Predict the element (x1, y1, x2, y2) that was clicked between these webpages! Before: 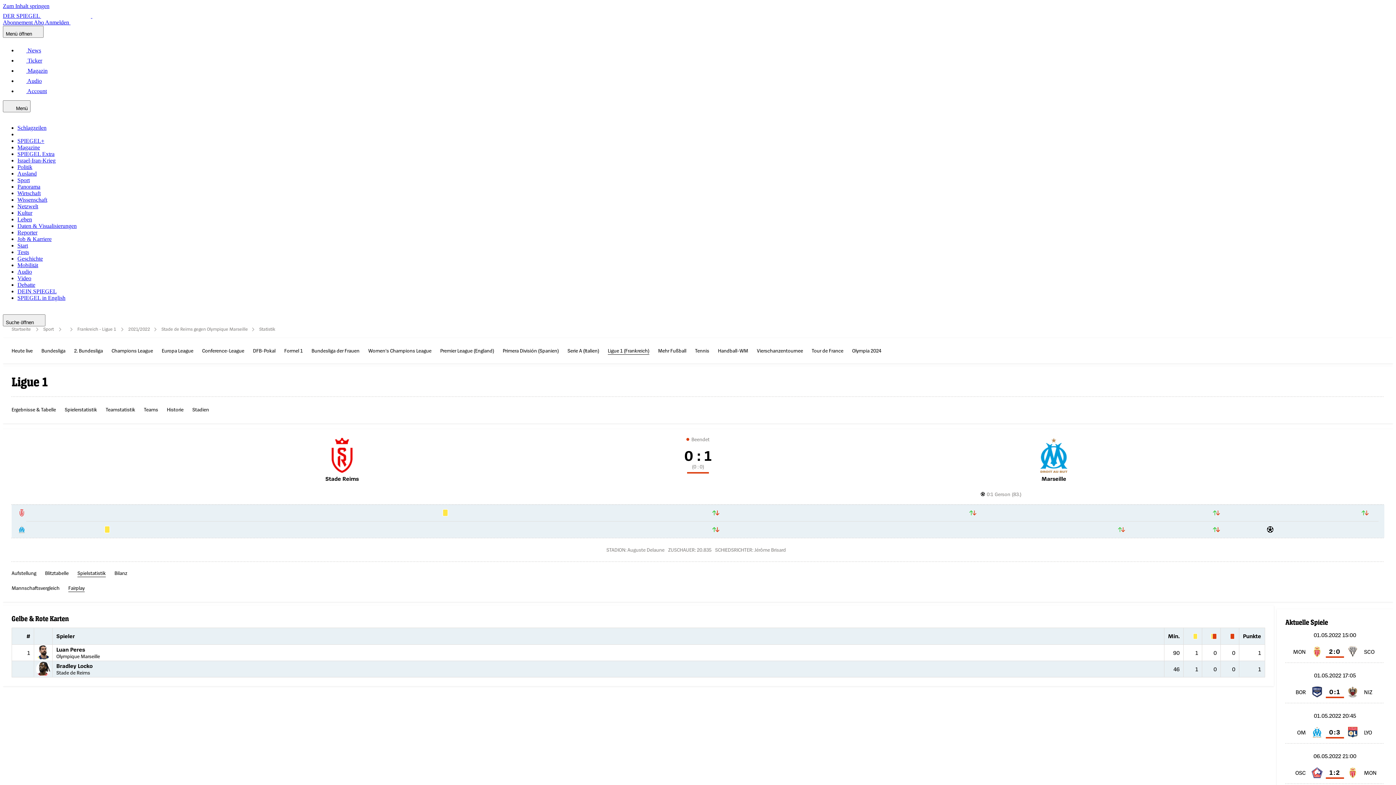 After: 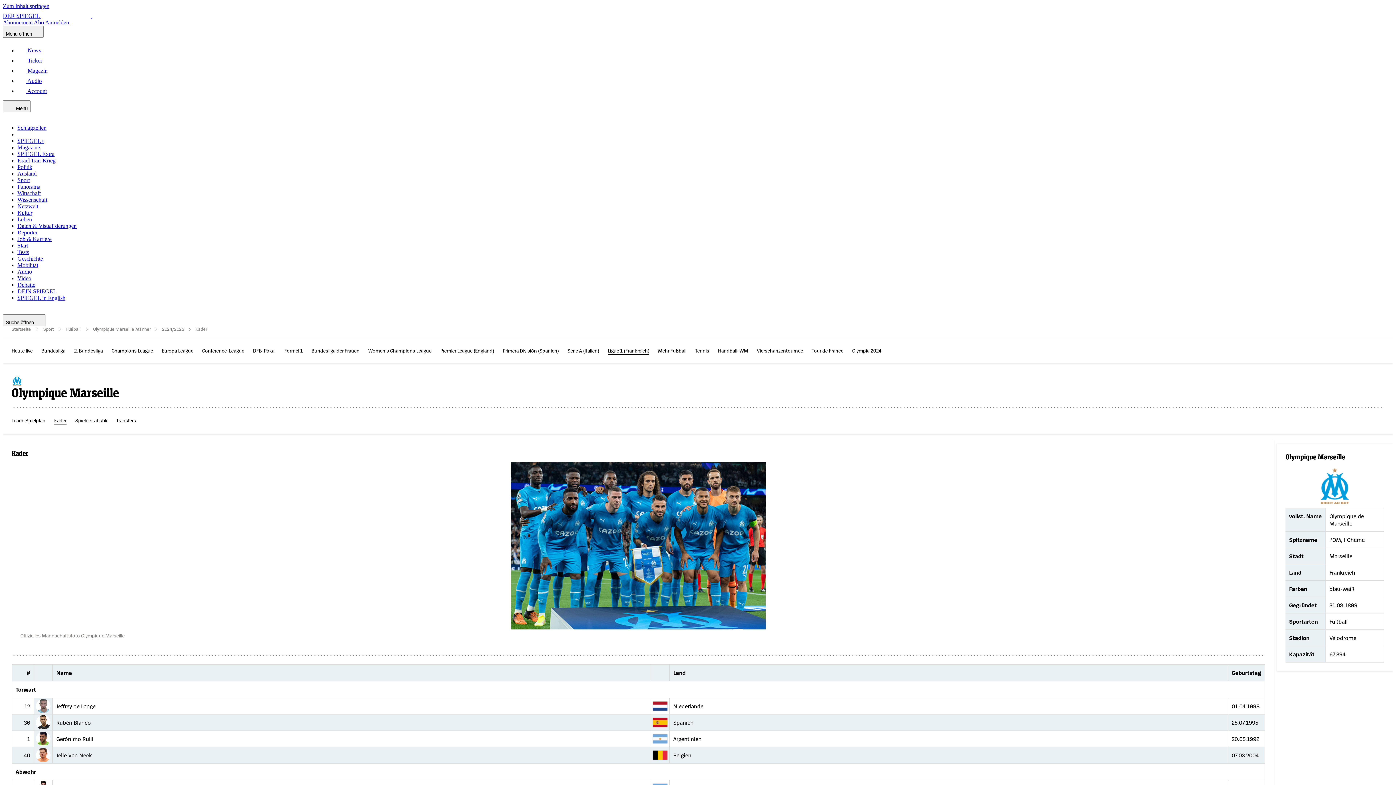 Action: bbox: (1041, 475, 1066, 482) label: Marseille